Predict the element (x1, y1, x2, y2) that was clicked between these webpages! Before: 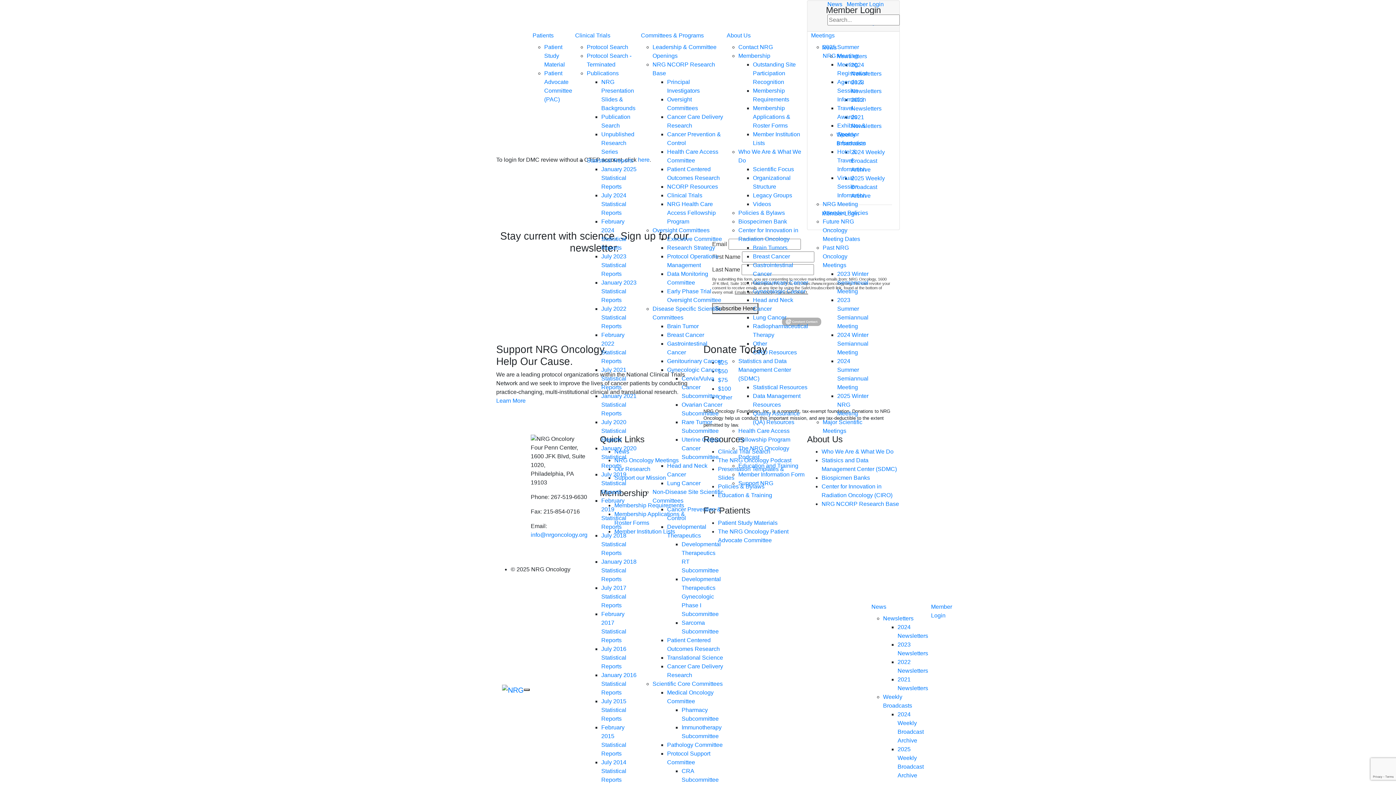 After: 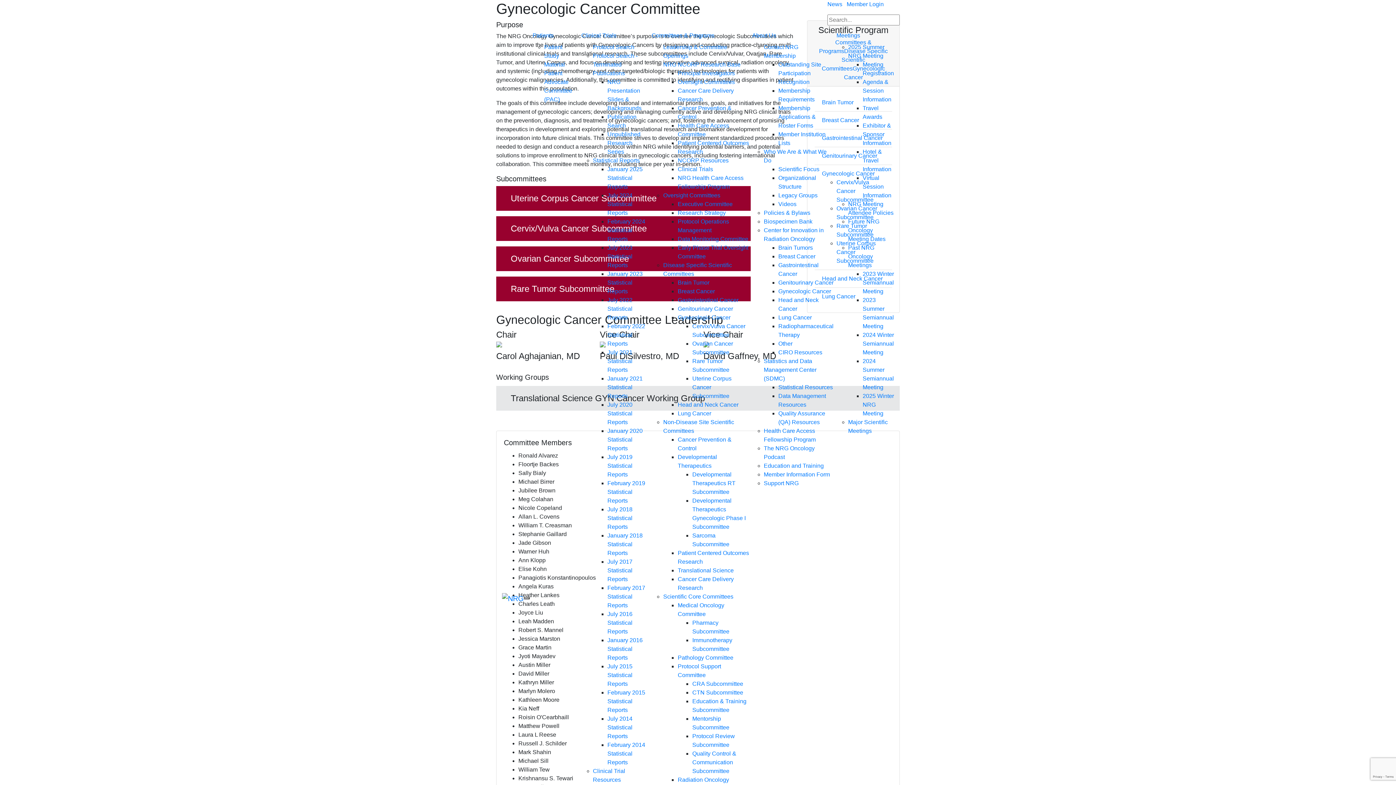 Action: label: Gynecologic Cancer bbox: (667, 366, 720, 373)